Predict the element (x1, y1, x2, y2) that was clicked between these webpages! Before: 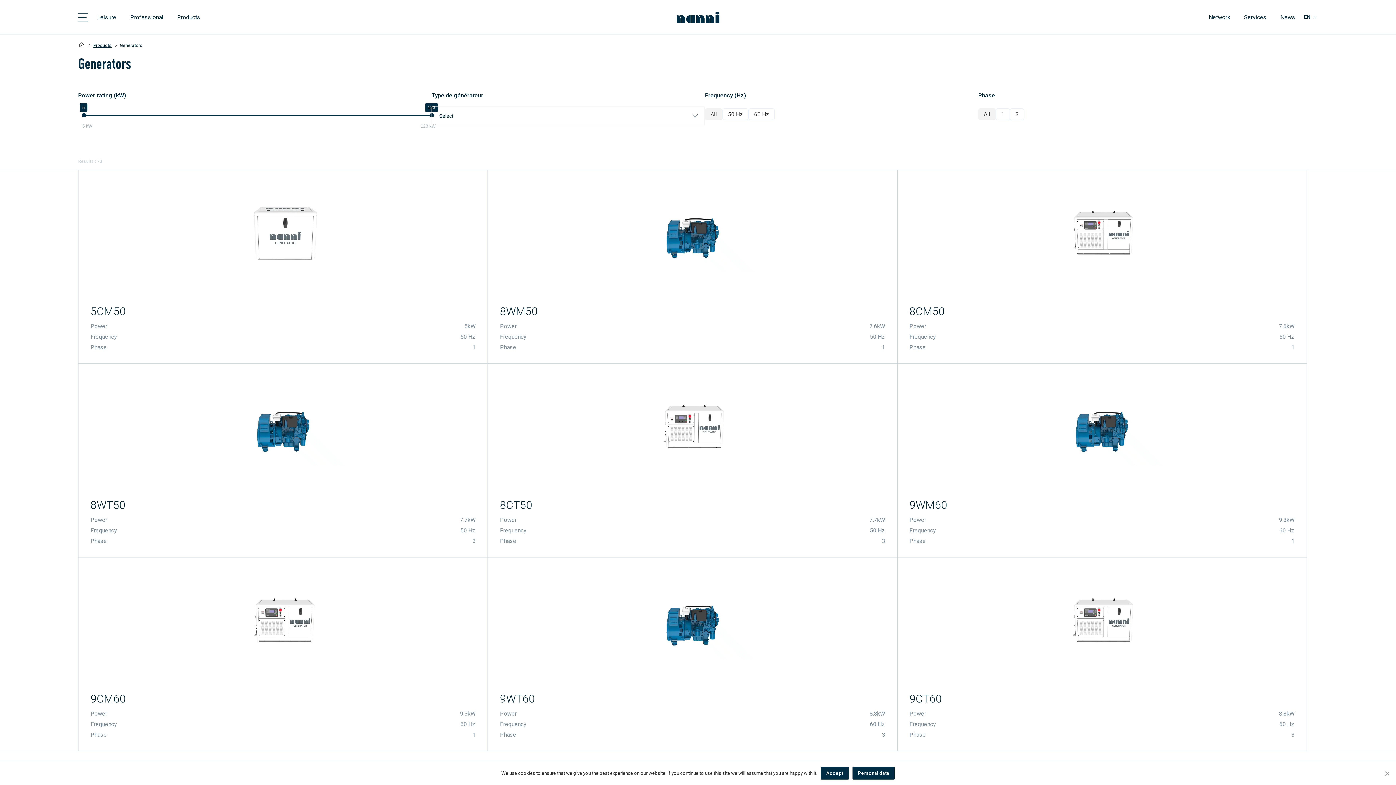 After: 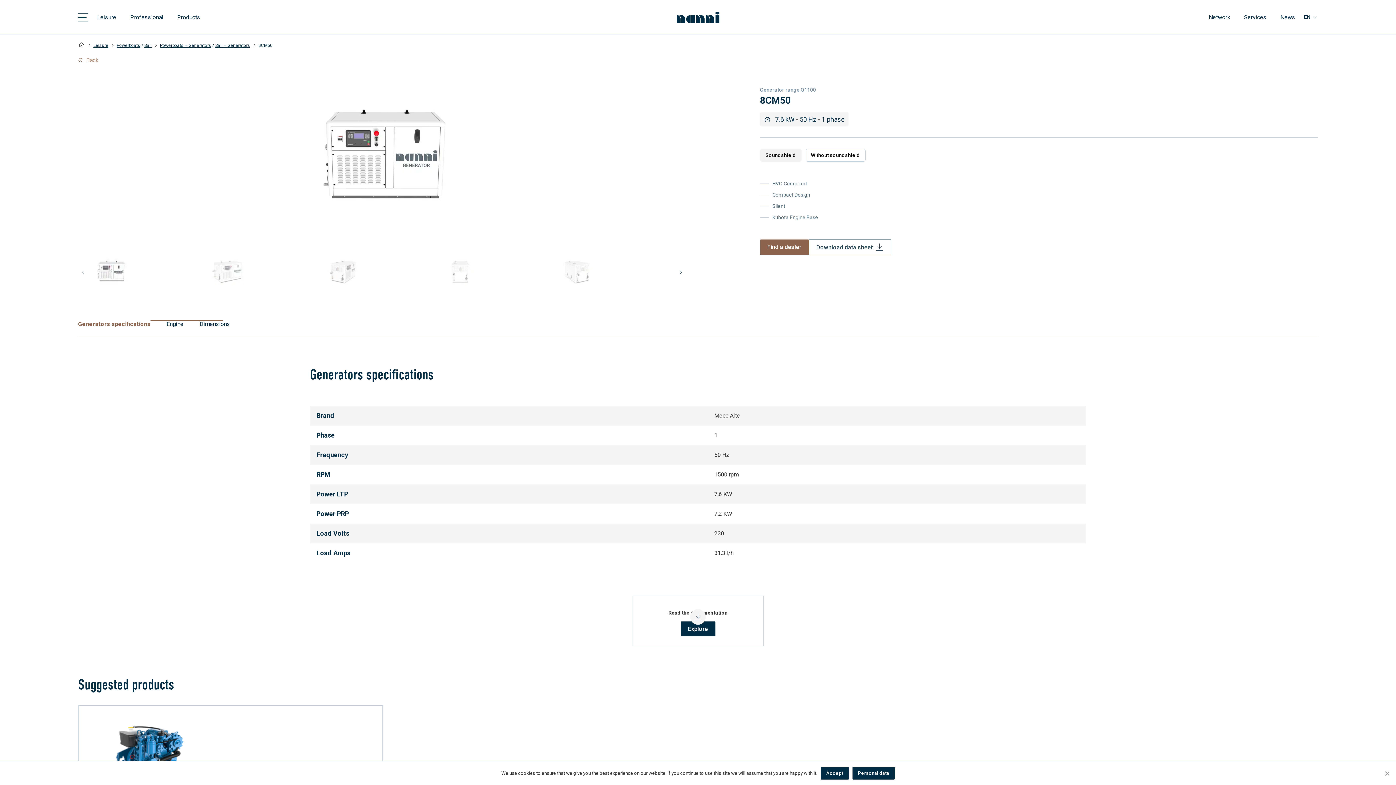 Action: label: 8CM50 bbox: (909, 305, 944, 317)